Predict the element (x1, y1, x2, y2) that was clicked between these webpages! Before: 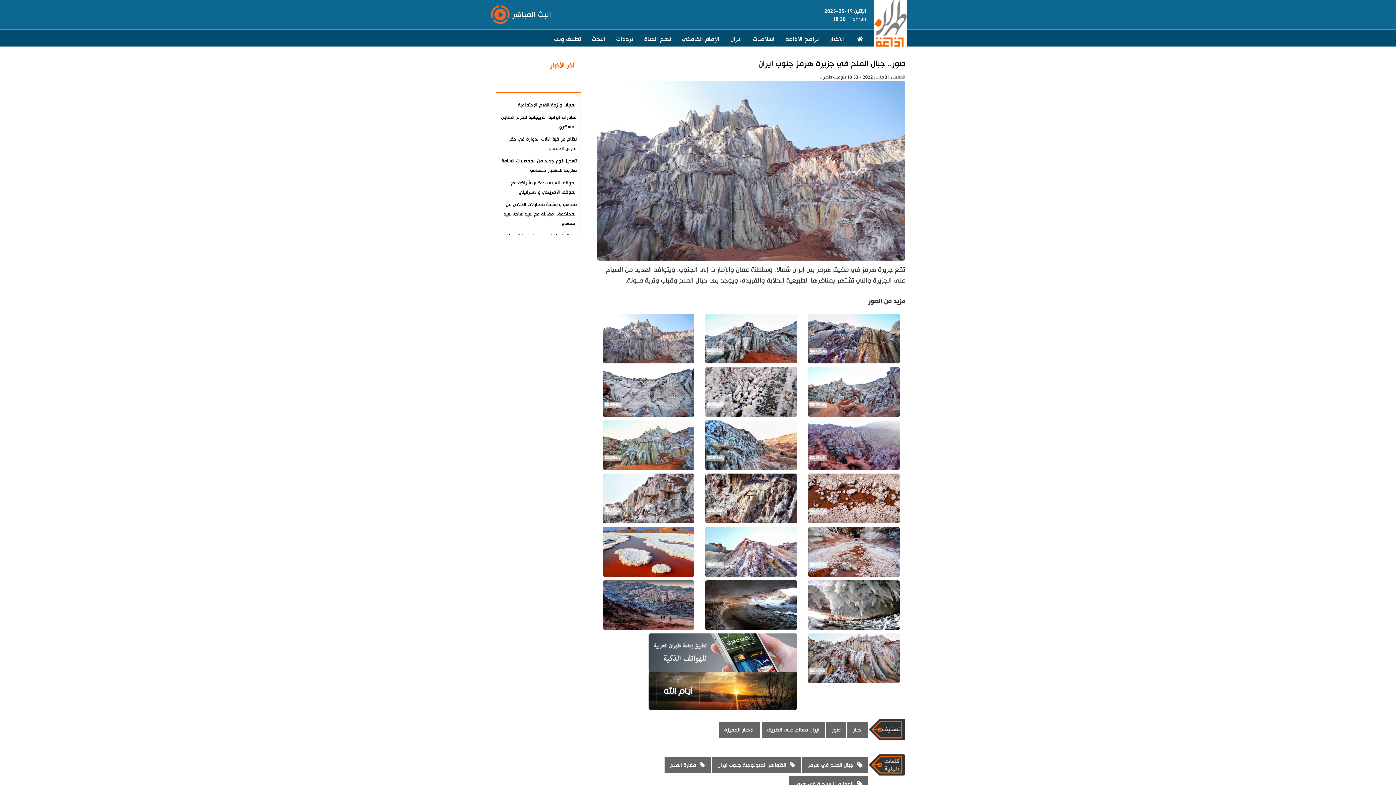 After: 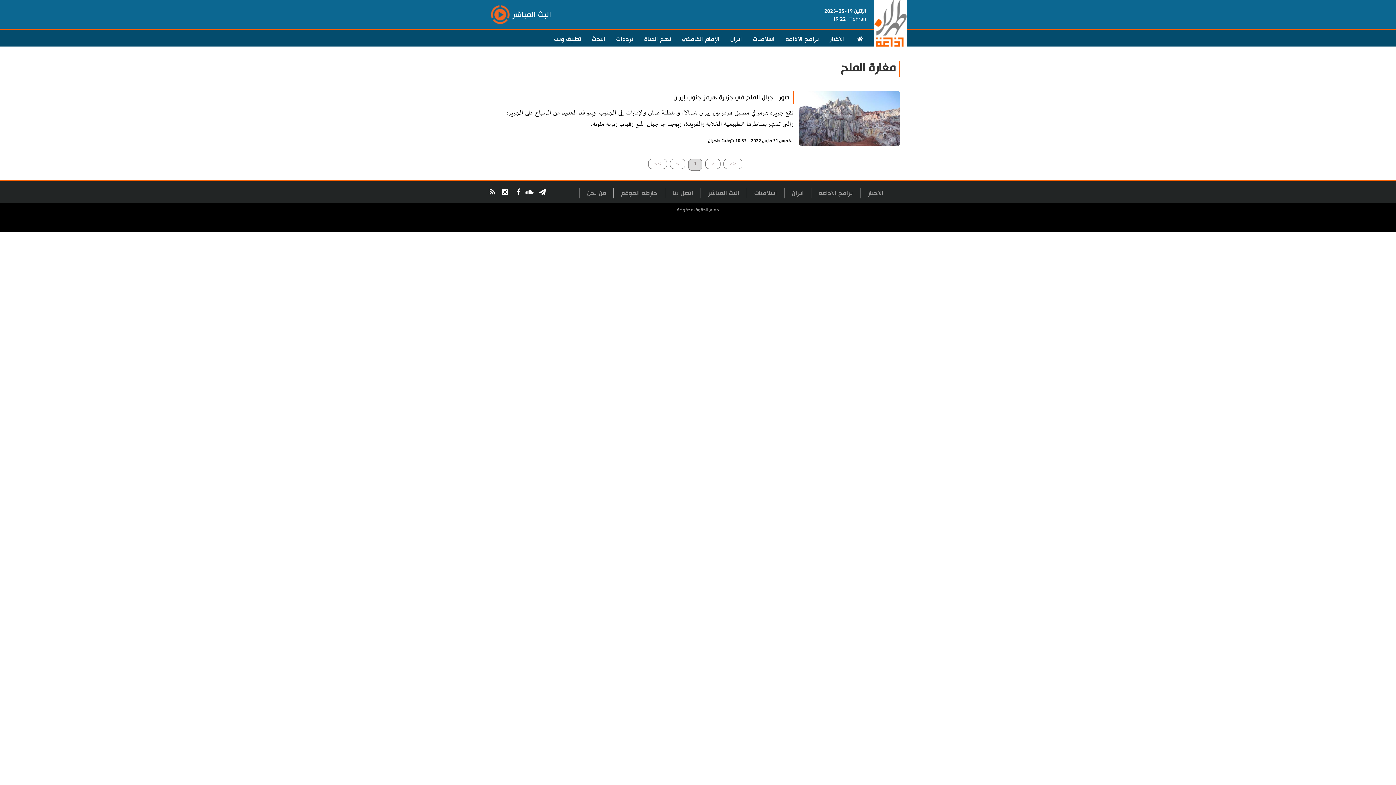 Action: label: مغارة الملح bbox: (670, 762, 705, 768)